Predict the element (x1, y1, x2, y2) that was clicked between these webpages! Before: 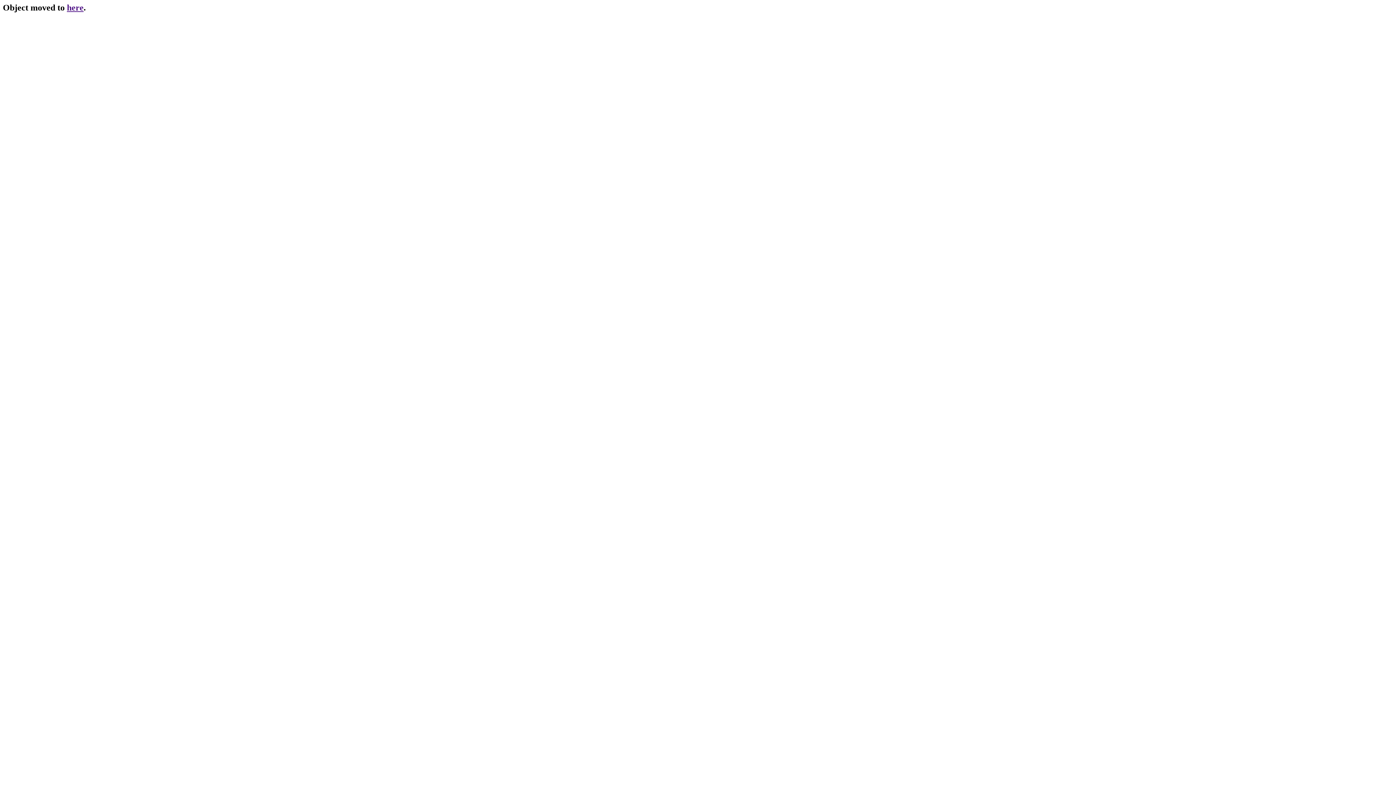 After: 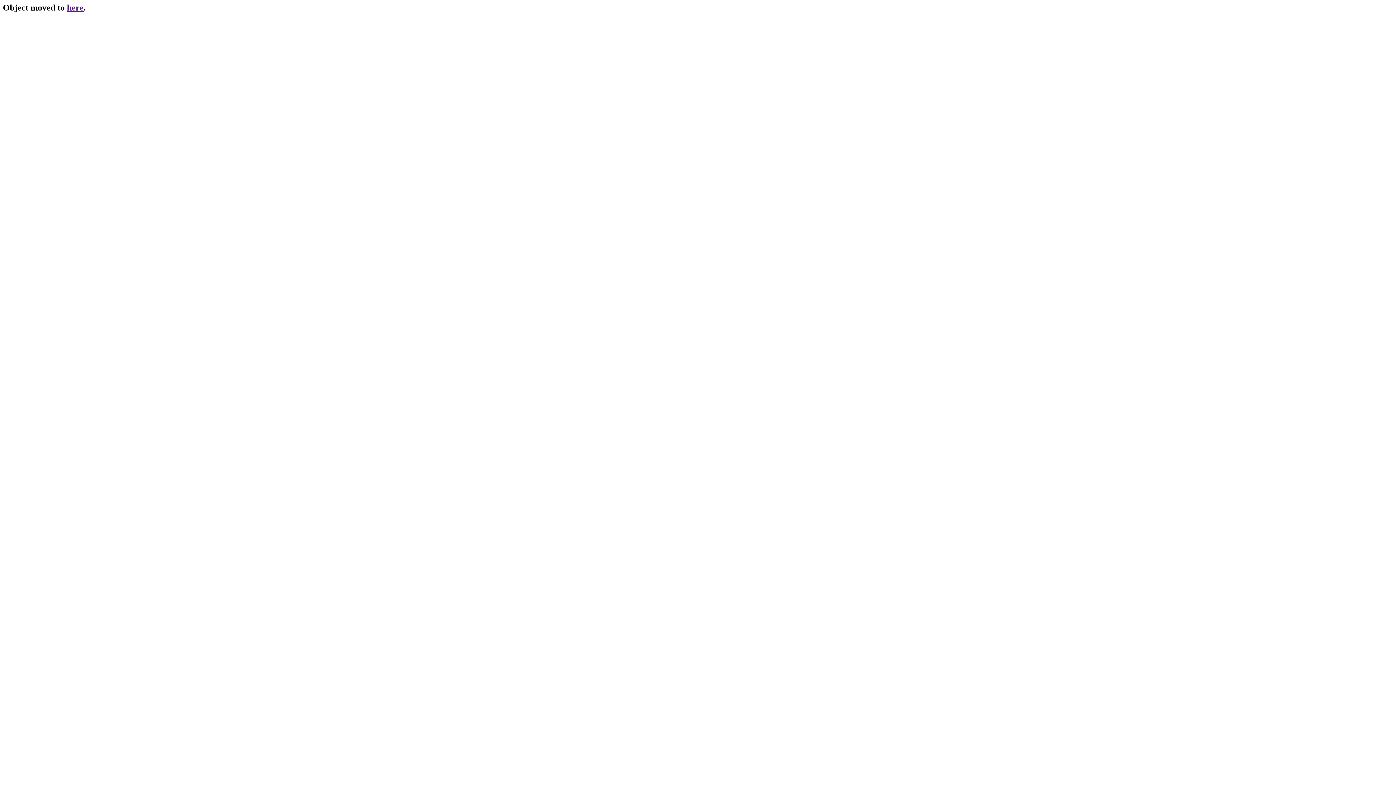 Action: label: here bbox: (66, 2, 83, 12)